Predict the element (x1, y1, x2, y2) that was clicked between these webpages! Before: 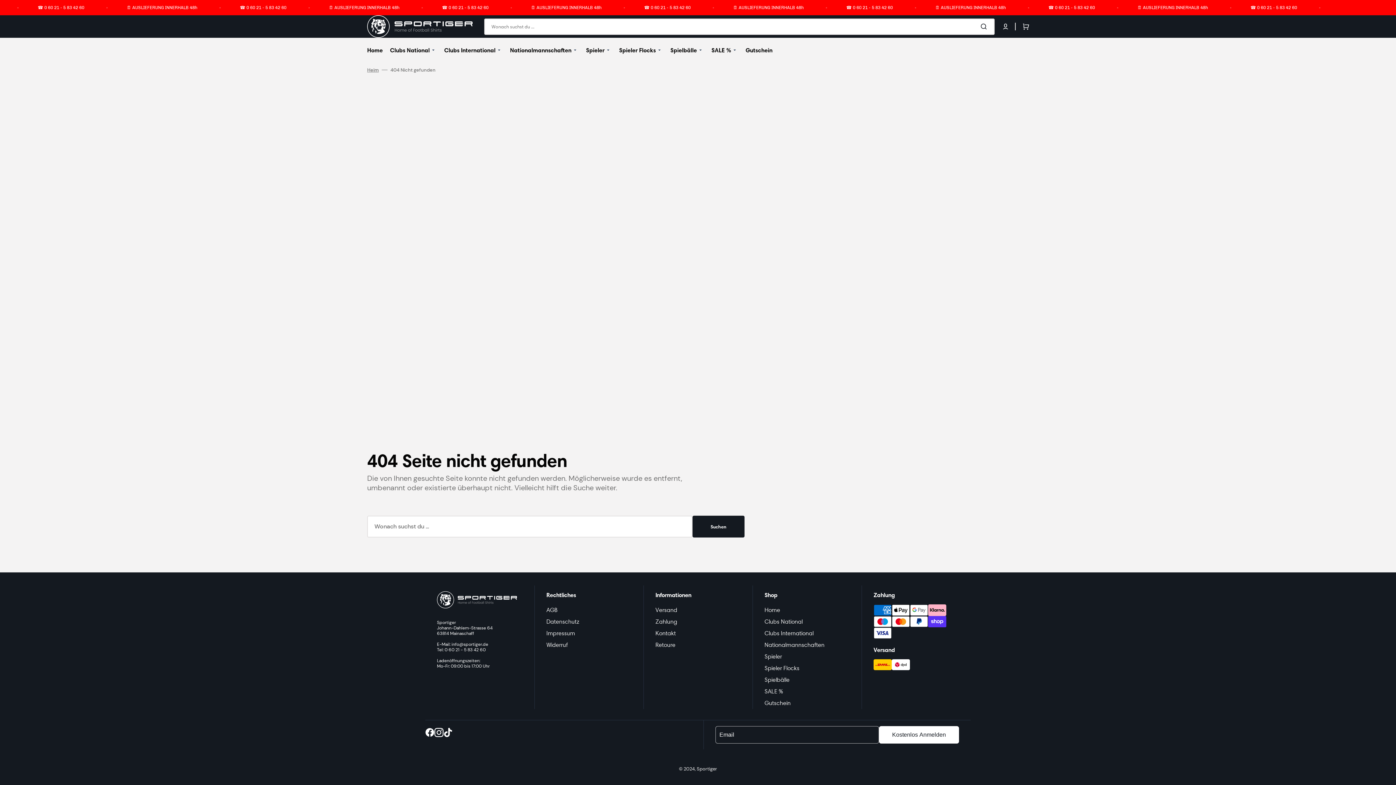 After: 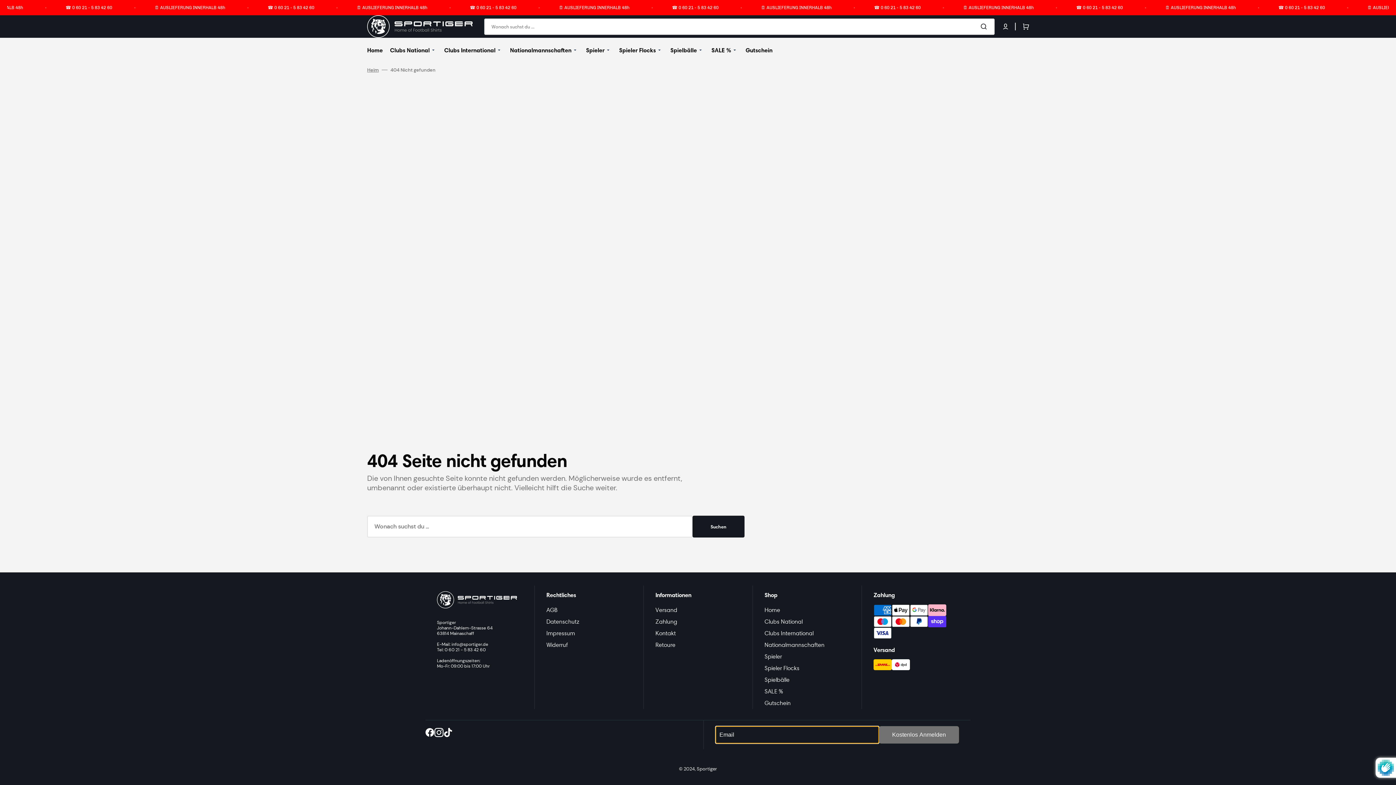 Action: bbox: (879, 726, 959, 744) label: Kostenlos Anmelden